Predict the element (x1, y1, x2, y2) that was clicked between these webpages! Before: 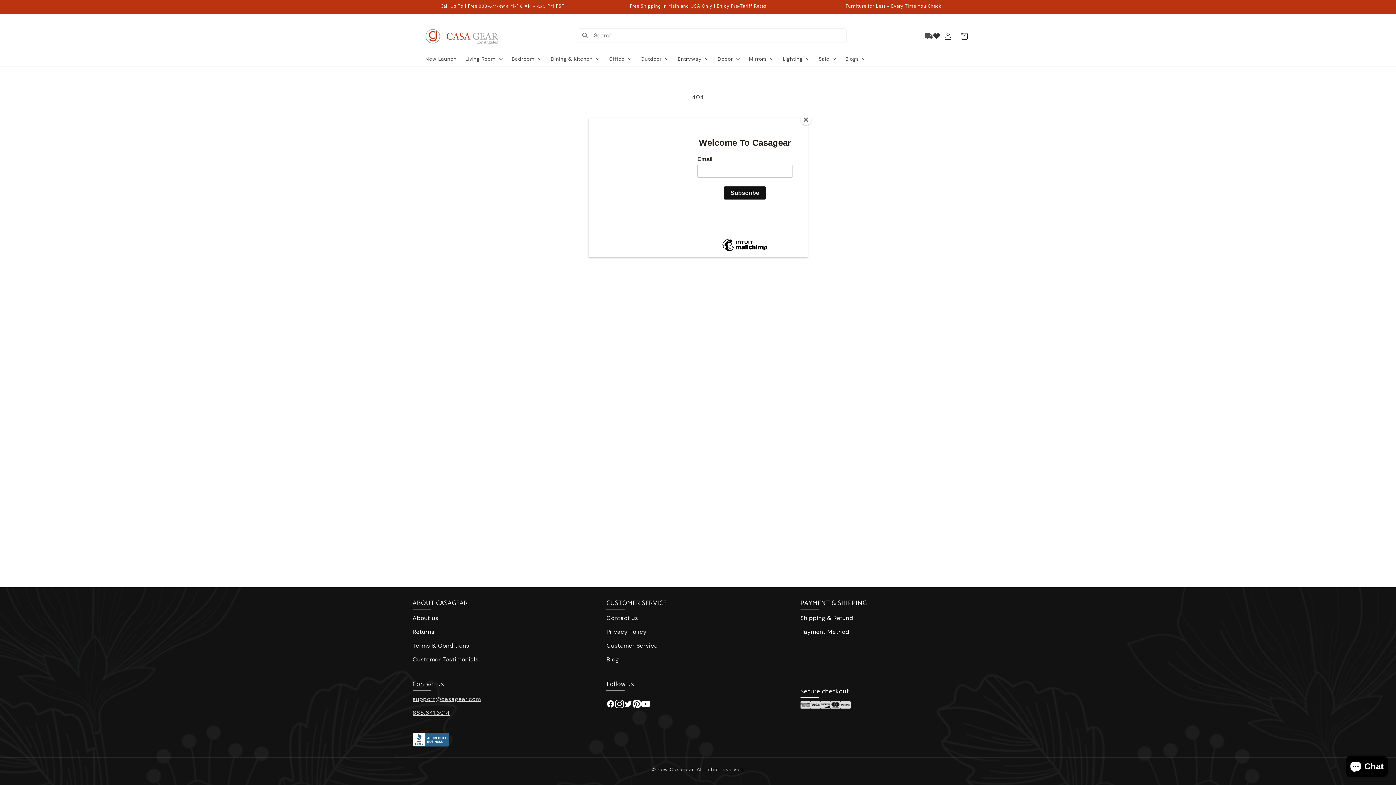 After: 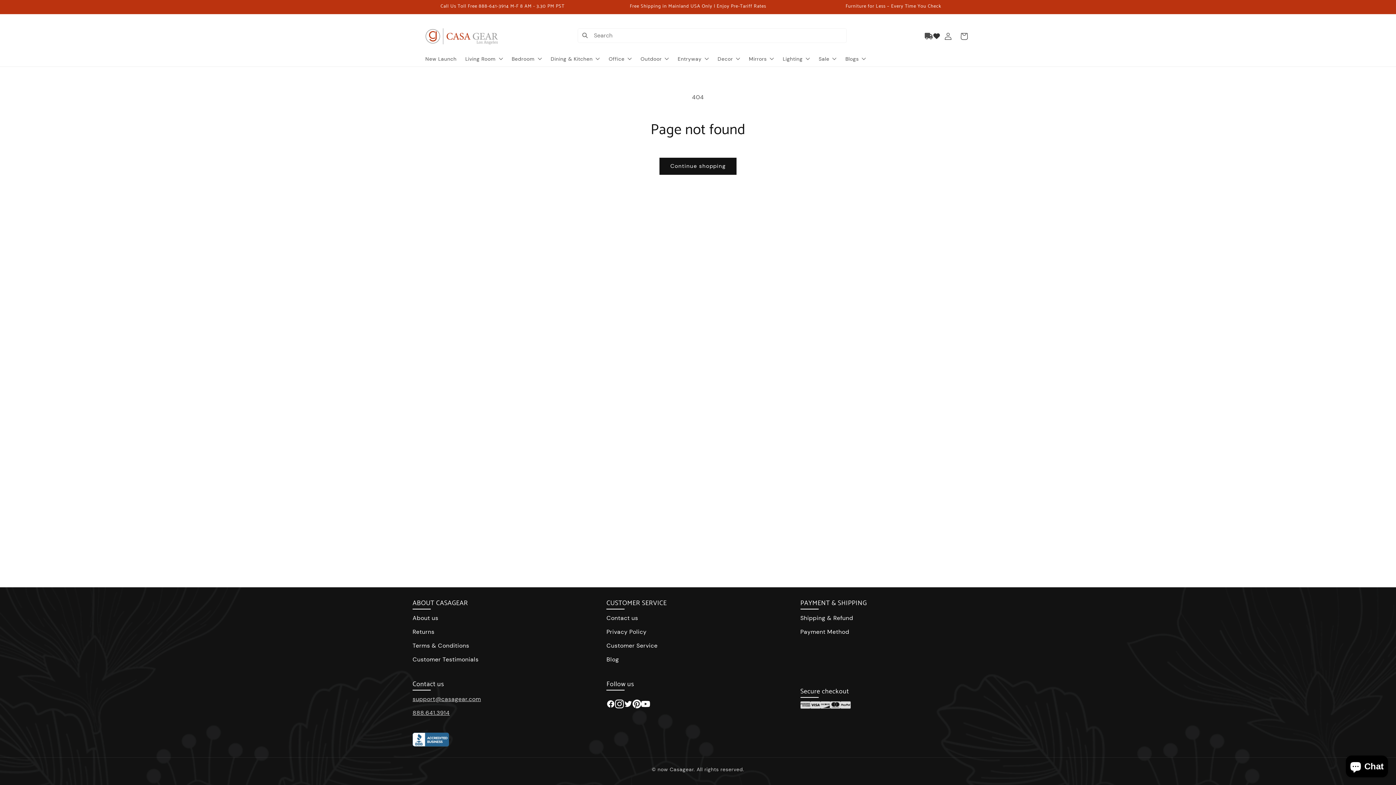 Action: bbox: (800, 114, 811, 125) label: Close